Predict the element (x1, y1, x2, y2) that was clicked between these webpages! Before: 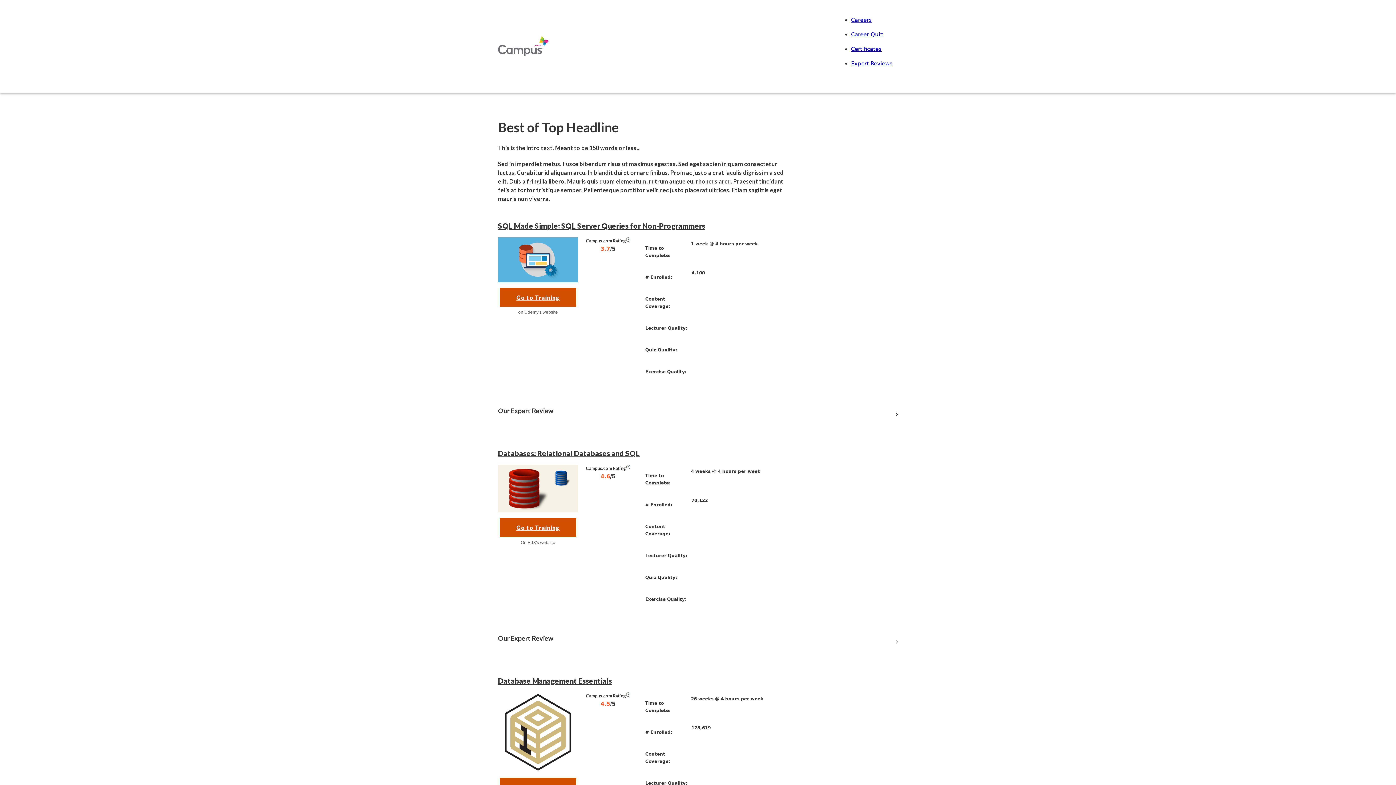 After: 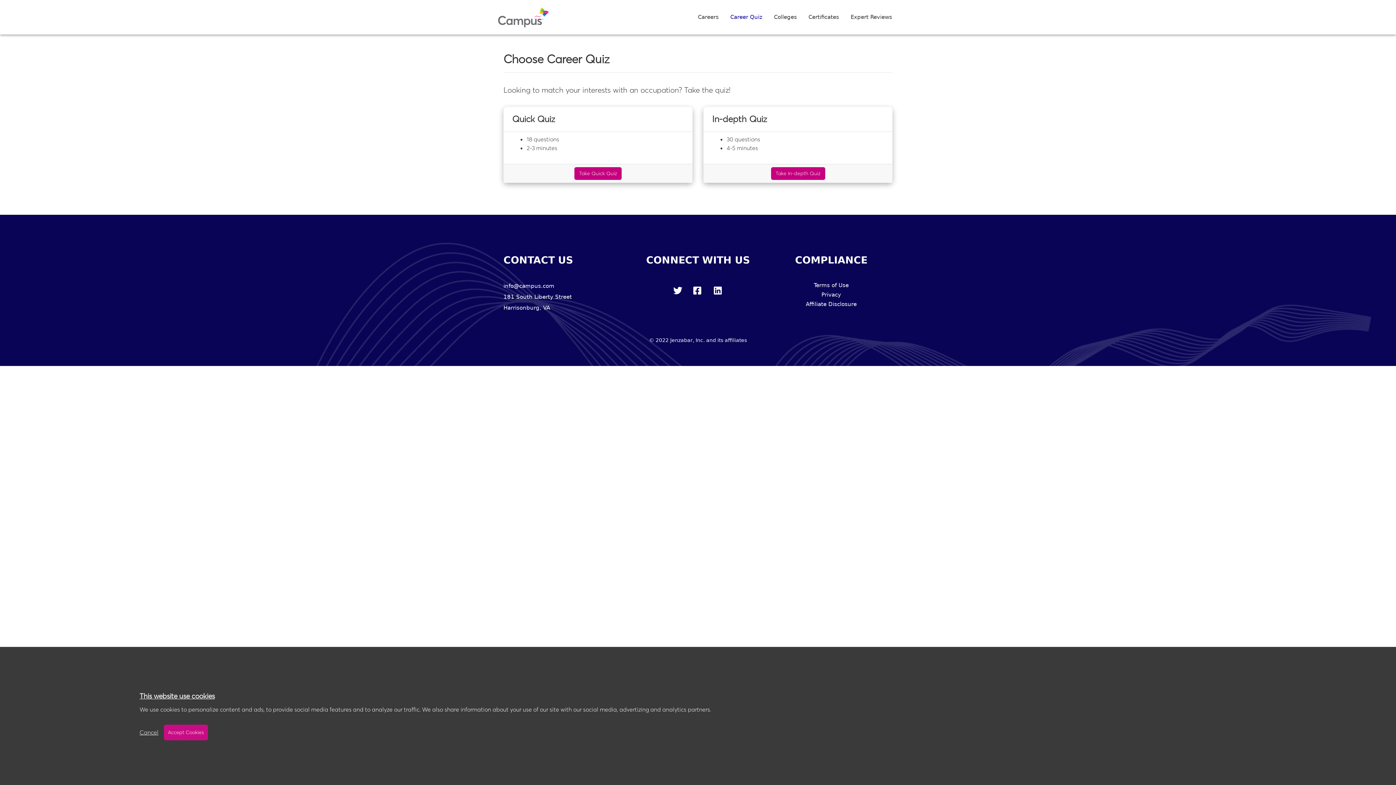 Action: label: Career Quiz bbox: (851, 31, 883, 37)